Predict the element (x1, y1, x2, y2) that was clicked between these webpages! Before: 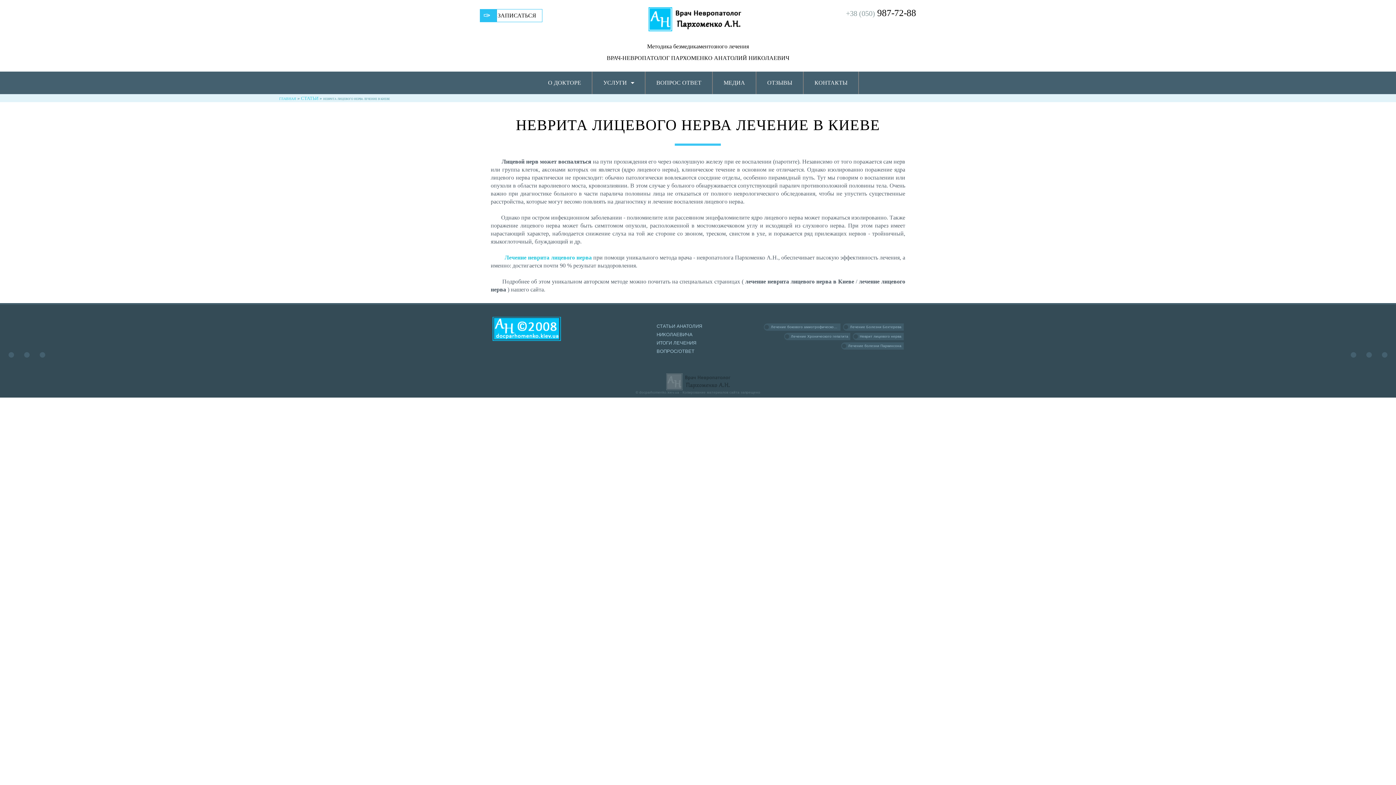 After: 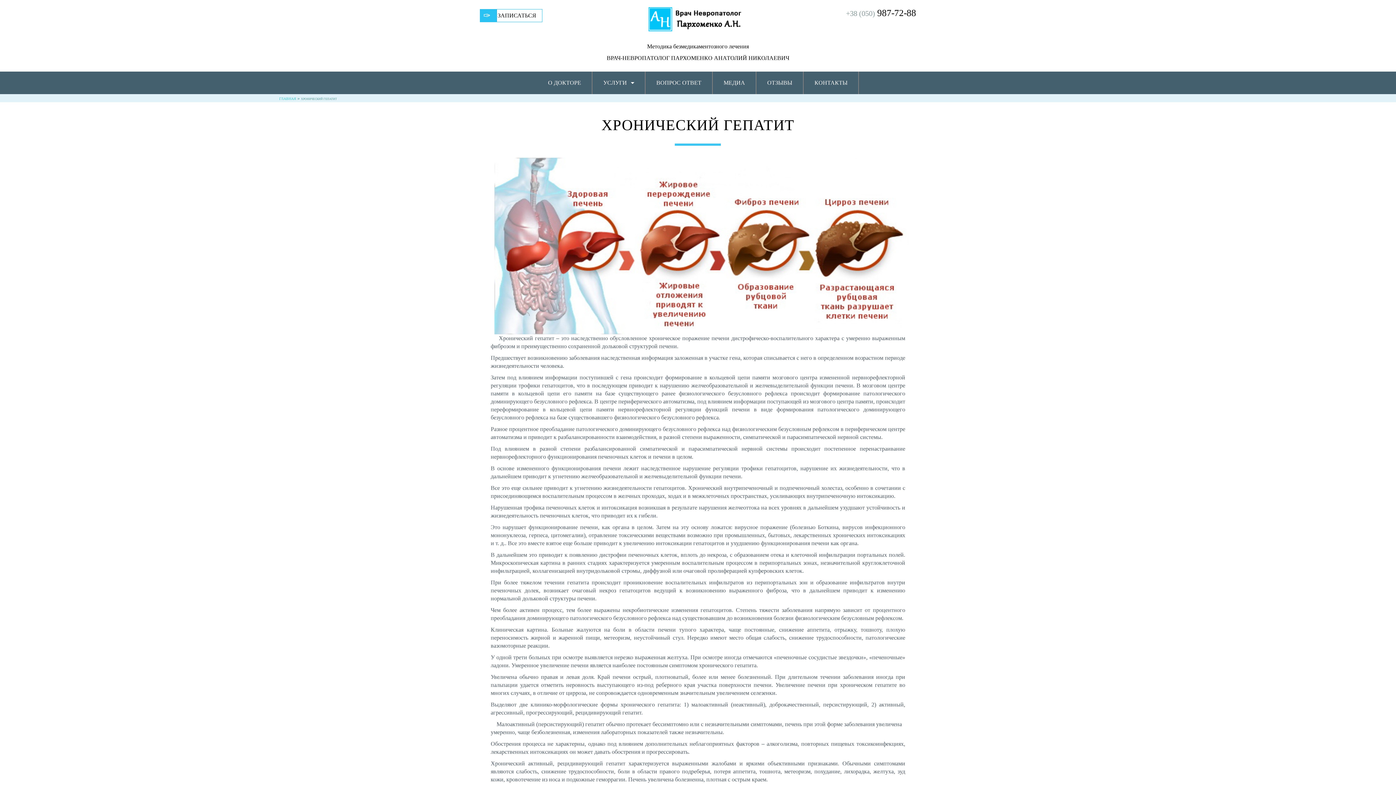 Action: bbox: (784, 333, 850, 340) label: Лечение Хронического гепатита